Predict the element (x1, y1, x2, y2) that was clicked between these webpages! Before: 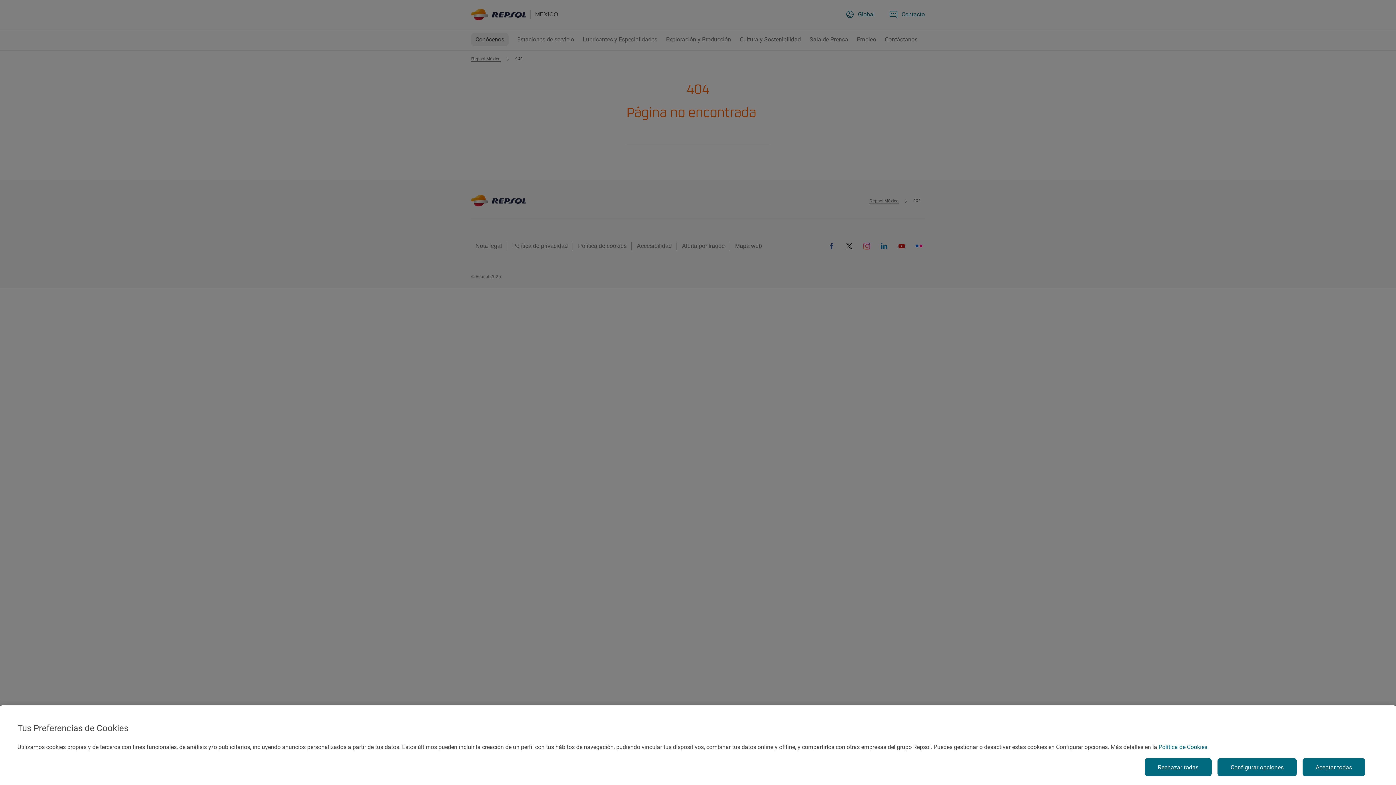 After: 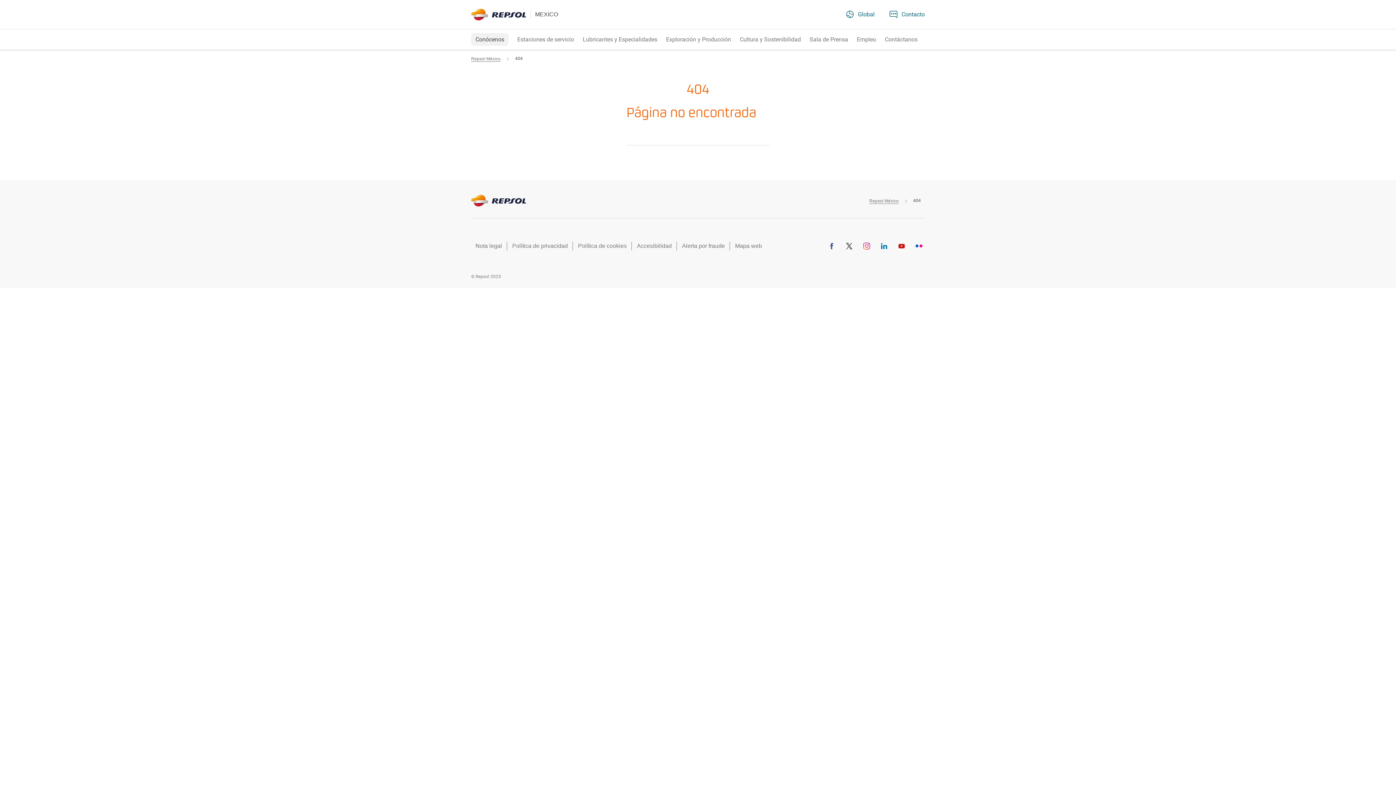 Action: label: Rechazar todas bbox: (1145, 758, 1212, 776)